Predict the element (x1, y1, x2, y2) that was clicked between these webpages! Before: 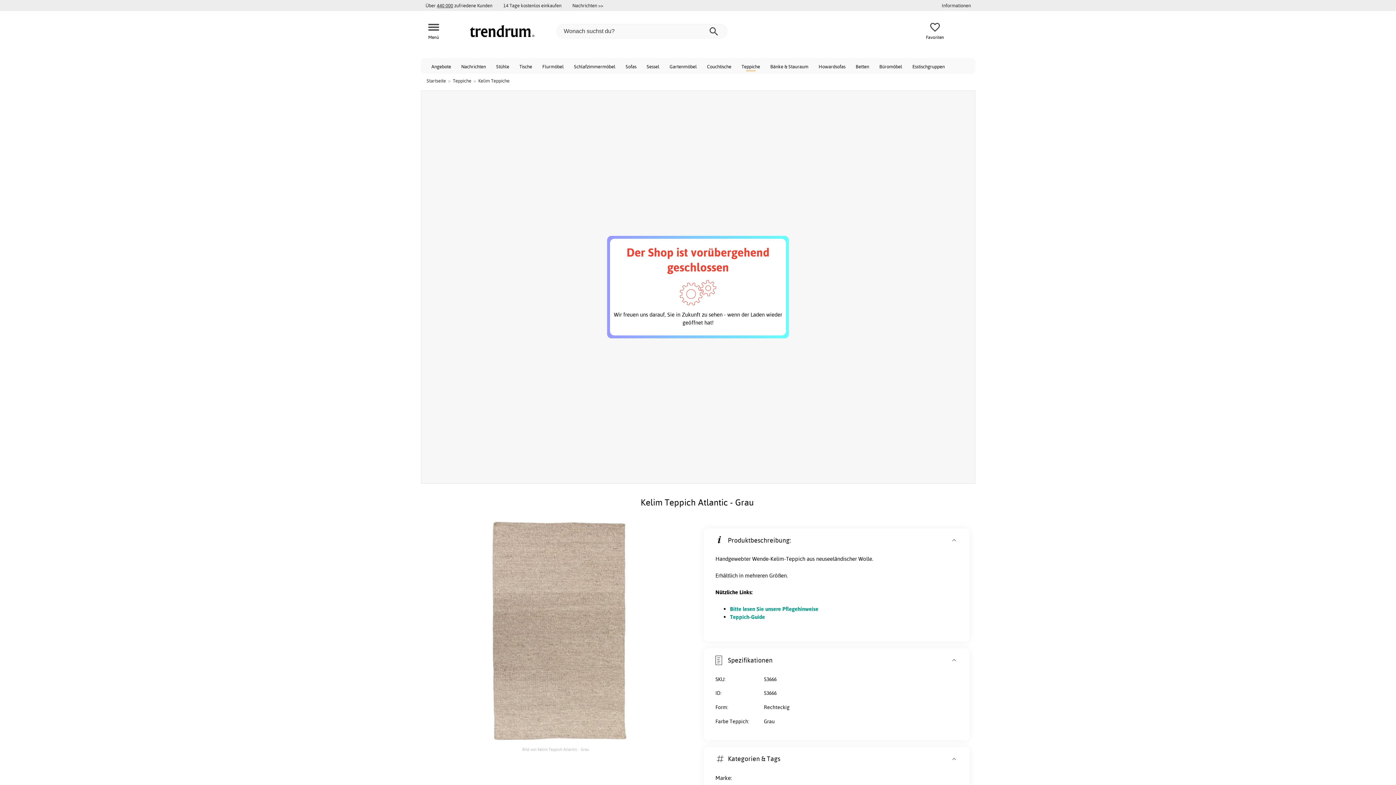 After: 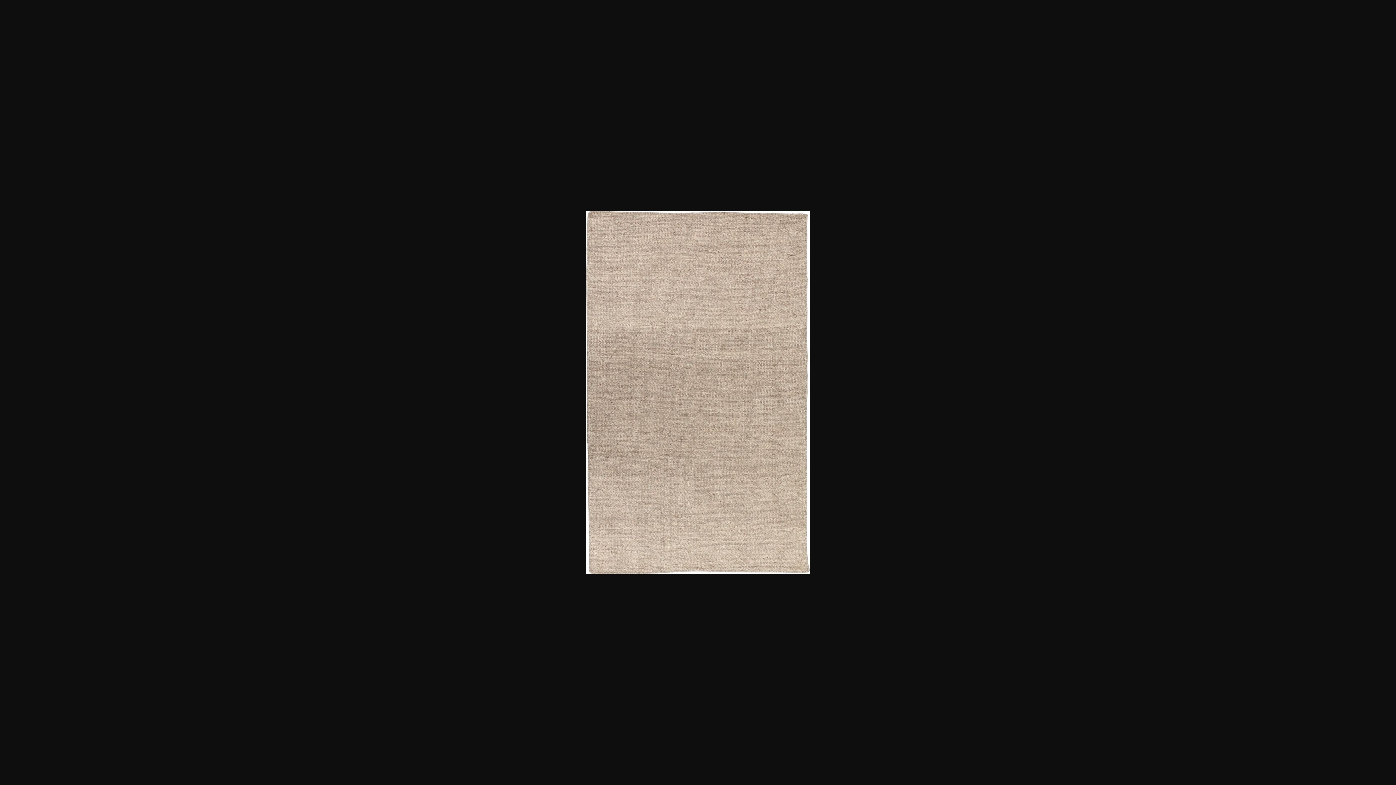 Action: bbox: (423, 745, 688, 753) label: Bild von Kelim Teppich Atlantic - Grau